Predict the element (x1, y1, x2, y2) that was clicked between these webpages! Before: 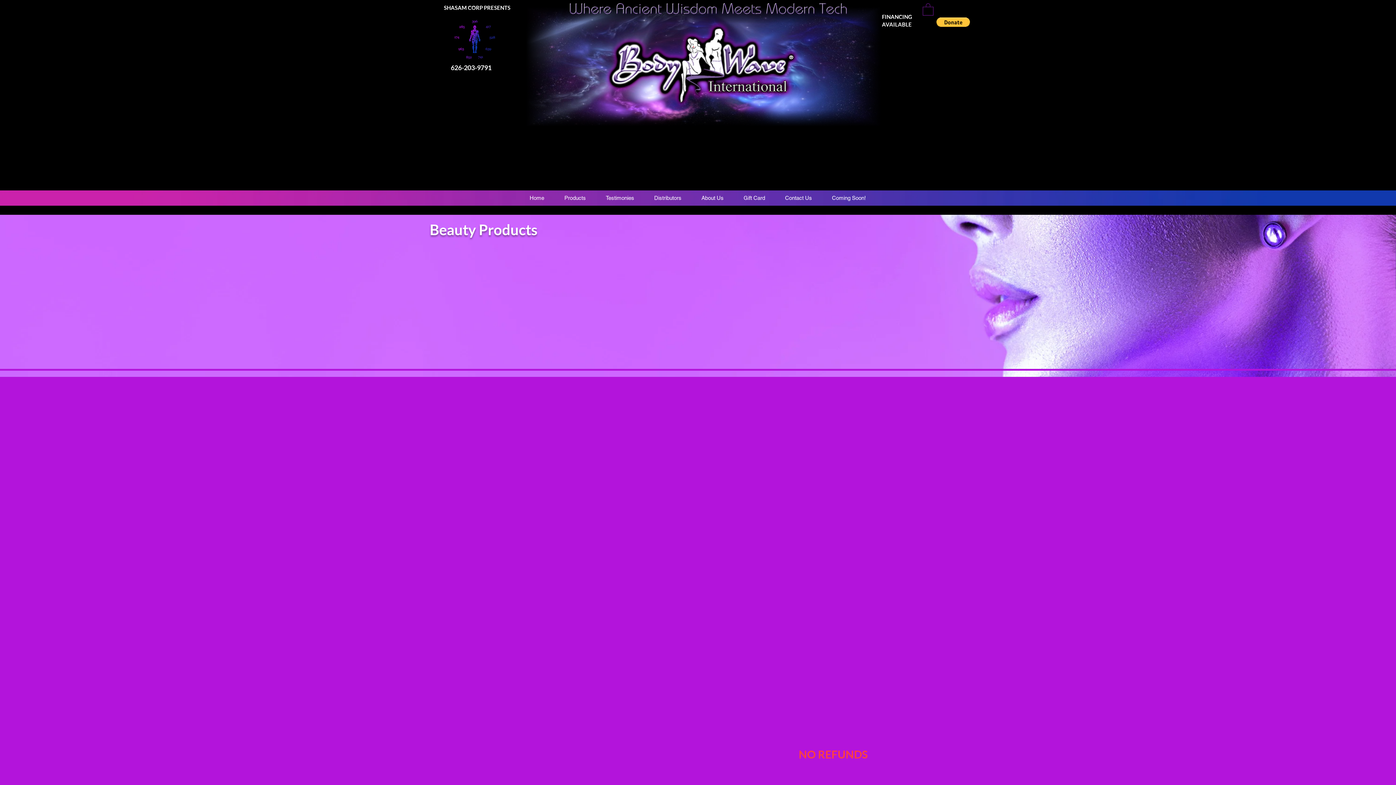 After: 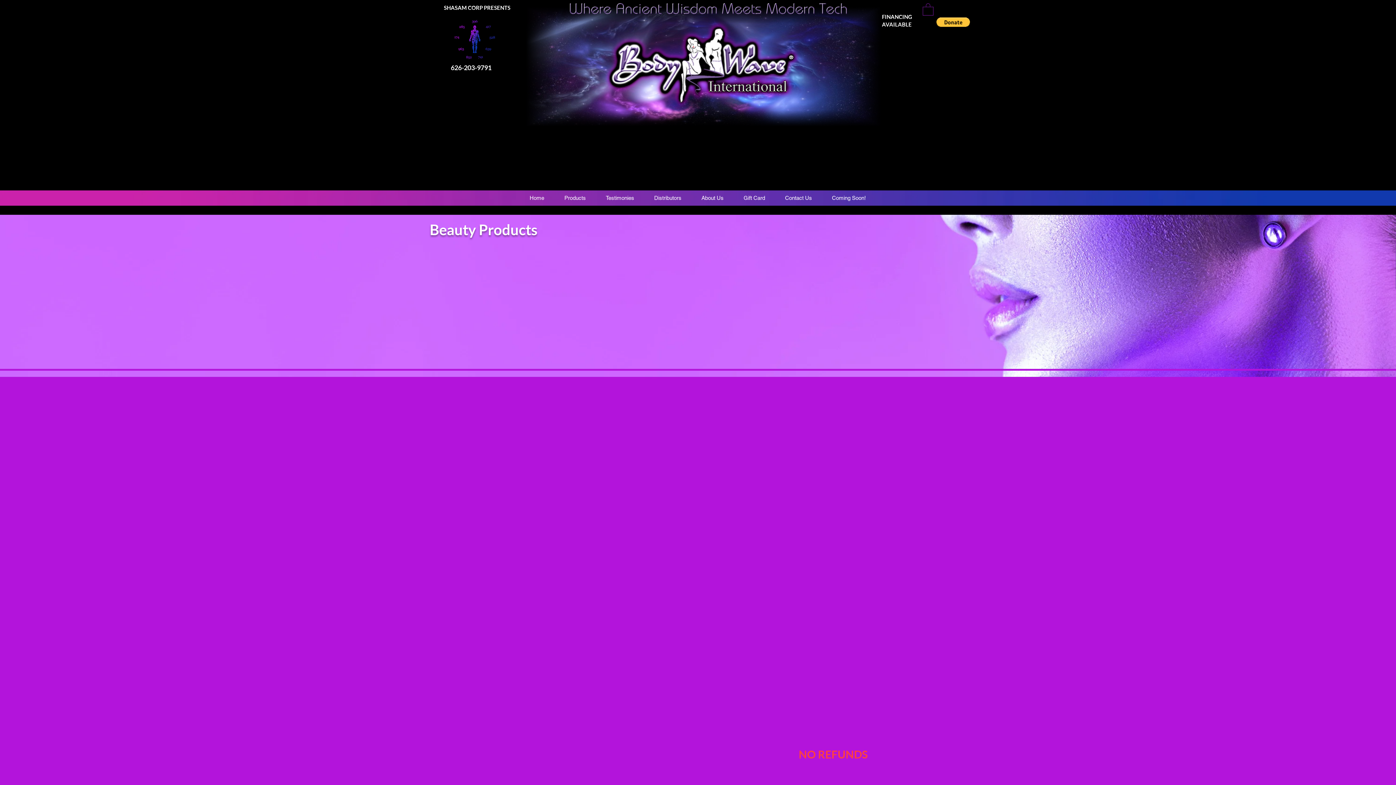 Action: bbox: (922, 2, 933, 15)